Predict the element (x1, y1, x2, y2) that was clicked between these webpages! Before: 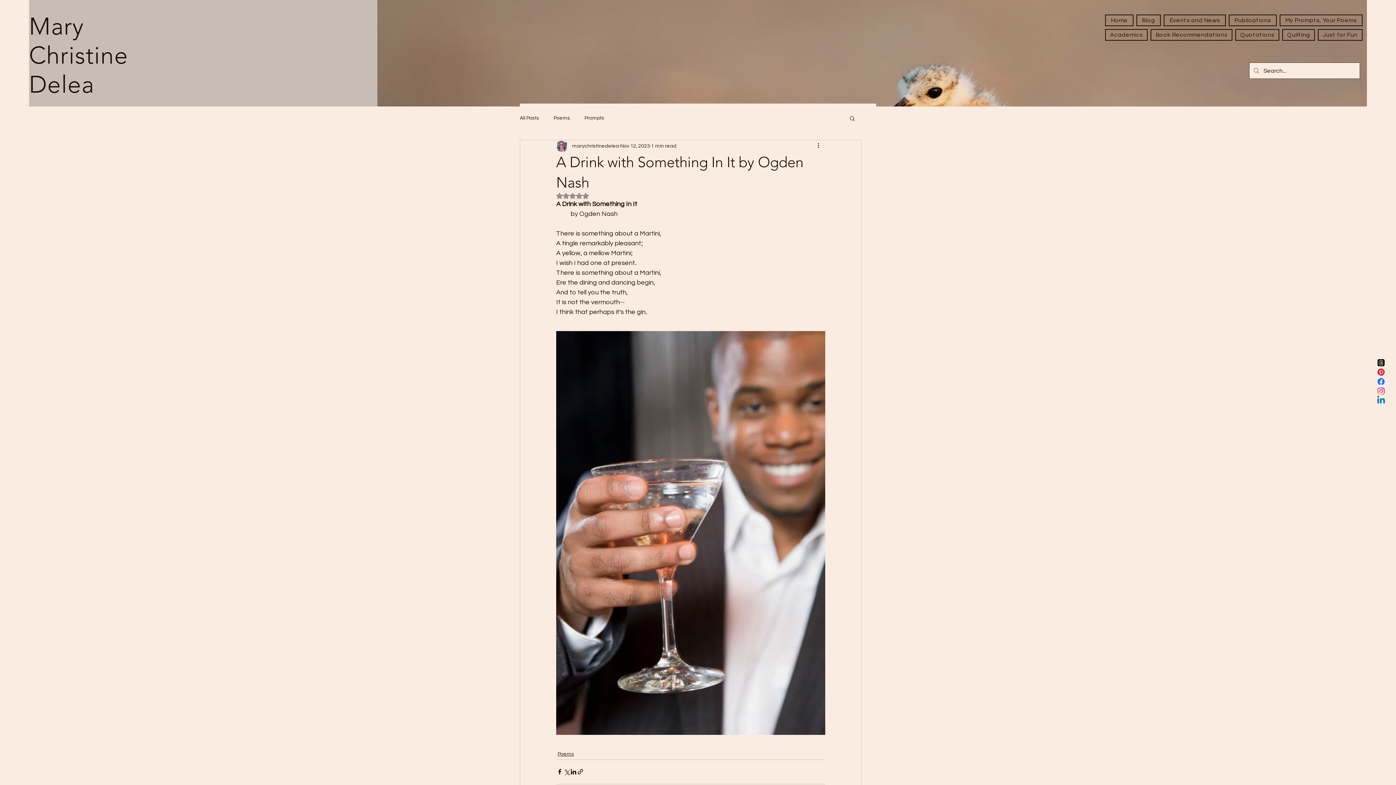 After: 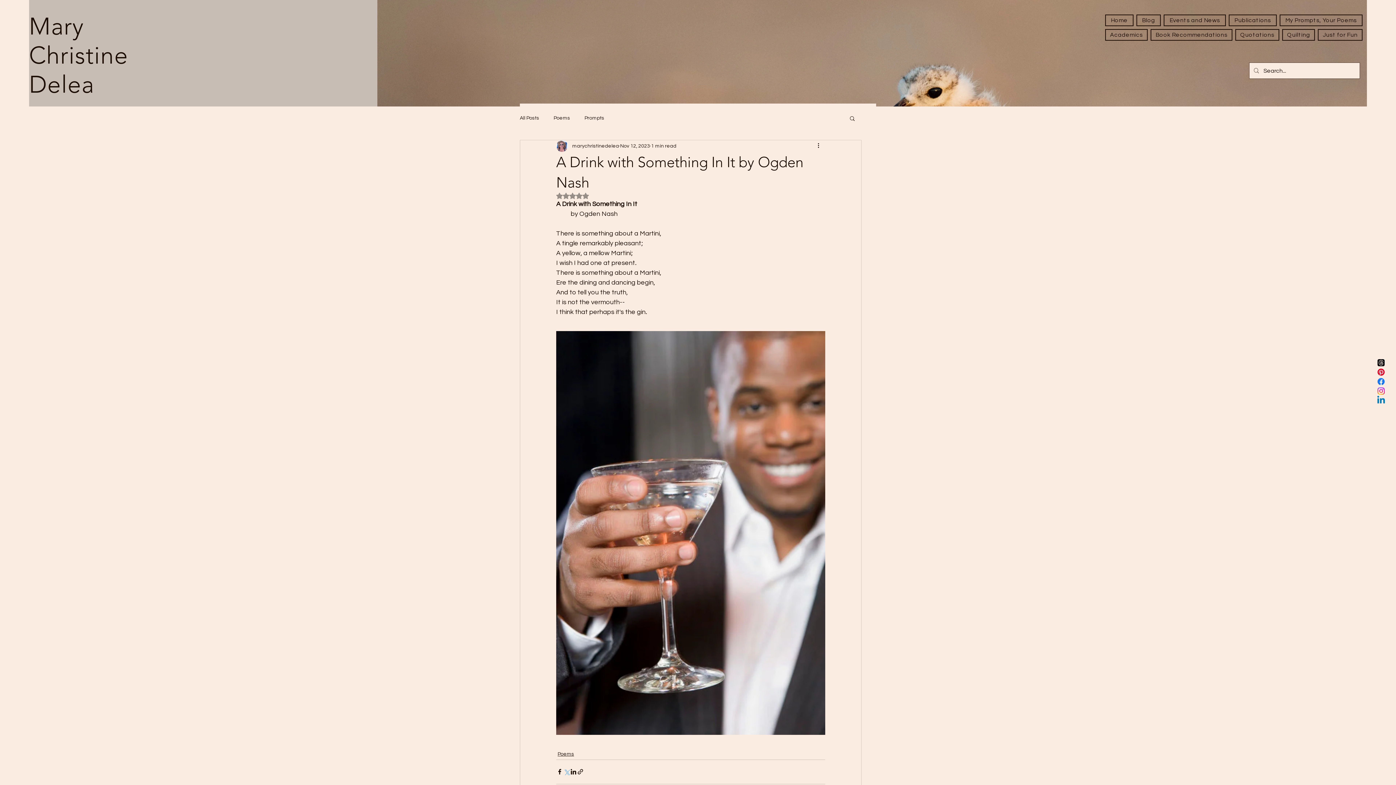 Action: bbox: (563, 768, 570, 775) label: Share via X (Twitter)